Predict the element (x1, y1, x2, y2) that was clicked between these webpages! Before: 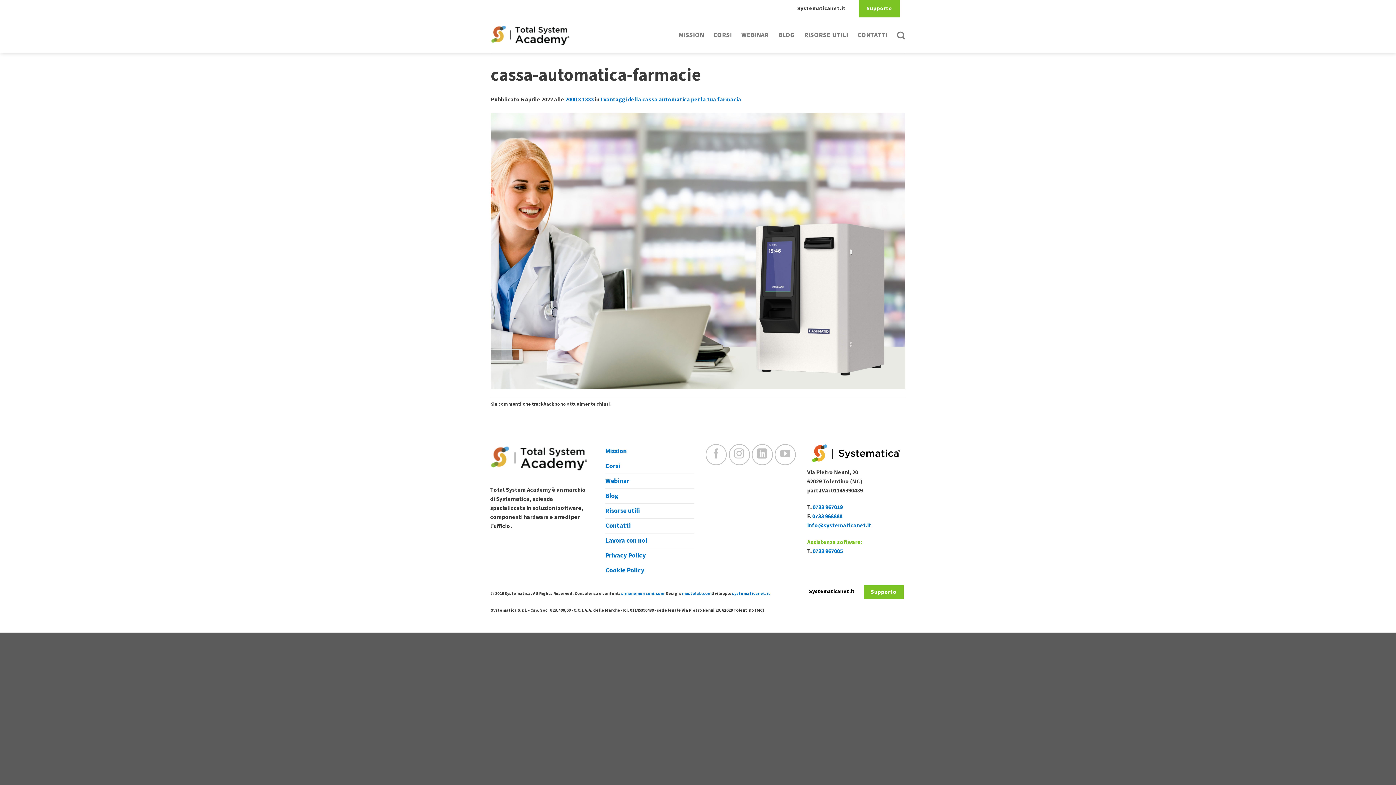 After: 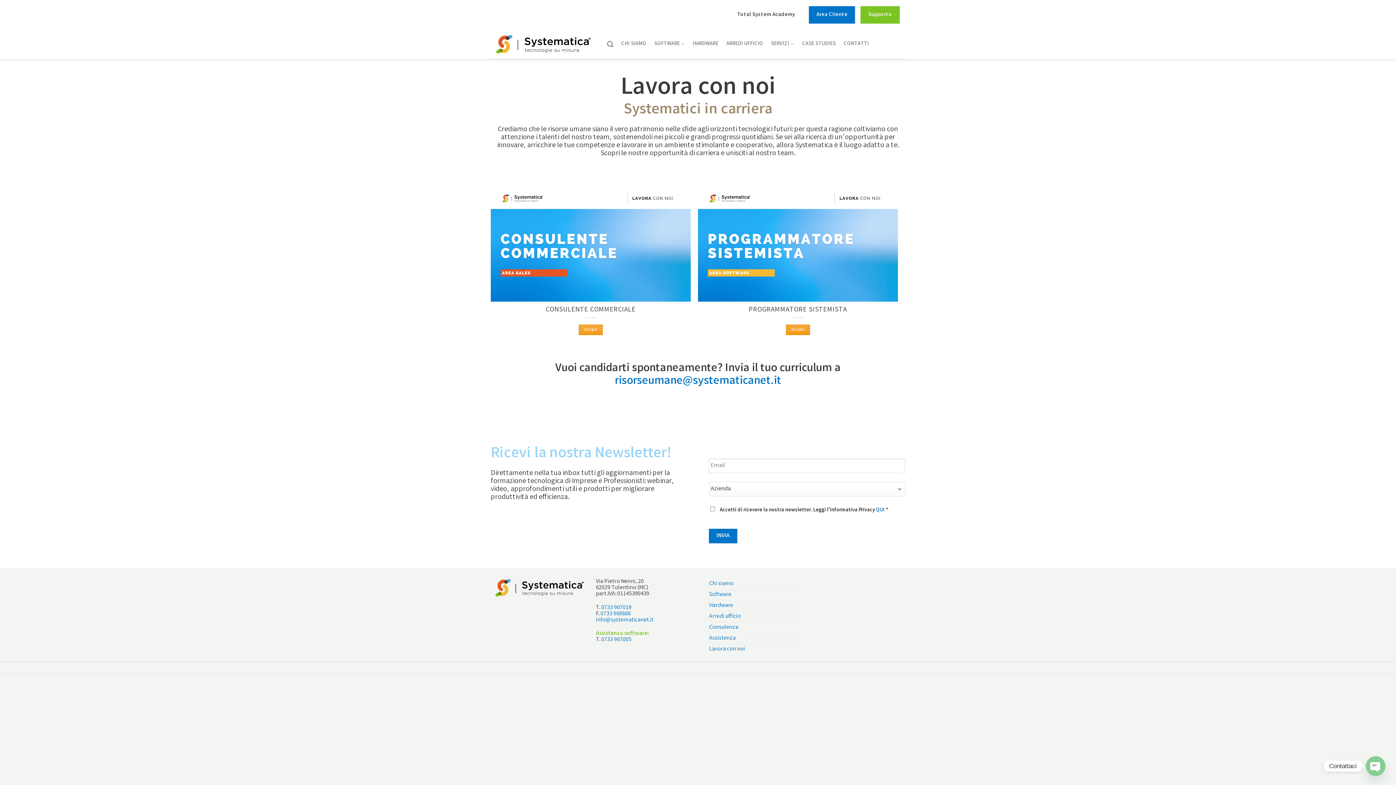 Action: label: Lavora con noi bbox: (605, 533, 647, 548)